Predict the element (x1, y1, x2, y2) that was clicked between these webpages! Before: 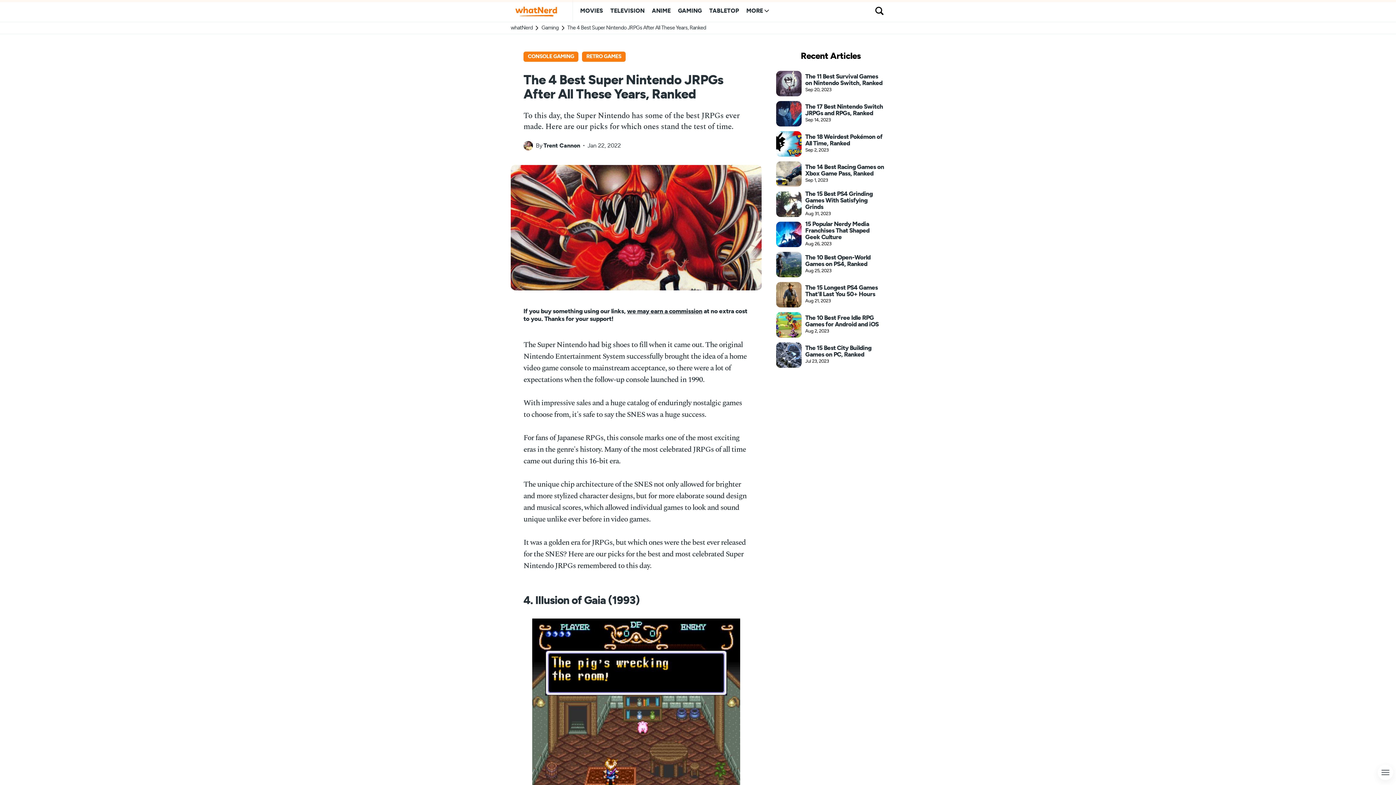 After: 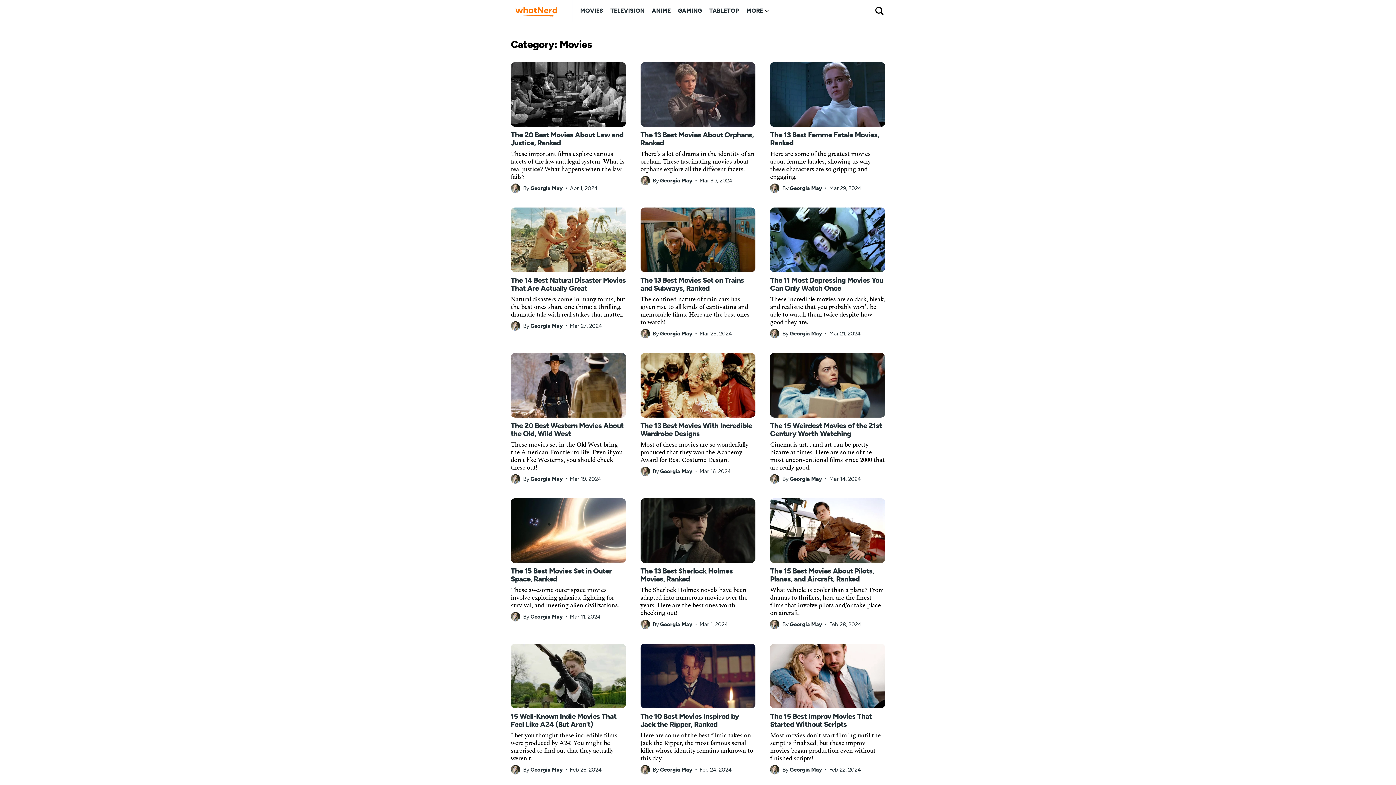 Action: bbox: (580, 0, 603, 21) label: MOVIES